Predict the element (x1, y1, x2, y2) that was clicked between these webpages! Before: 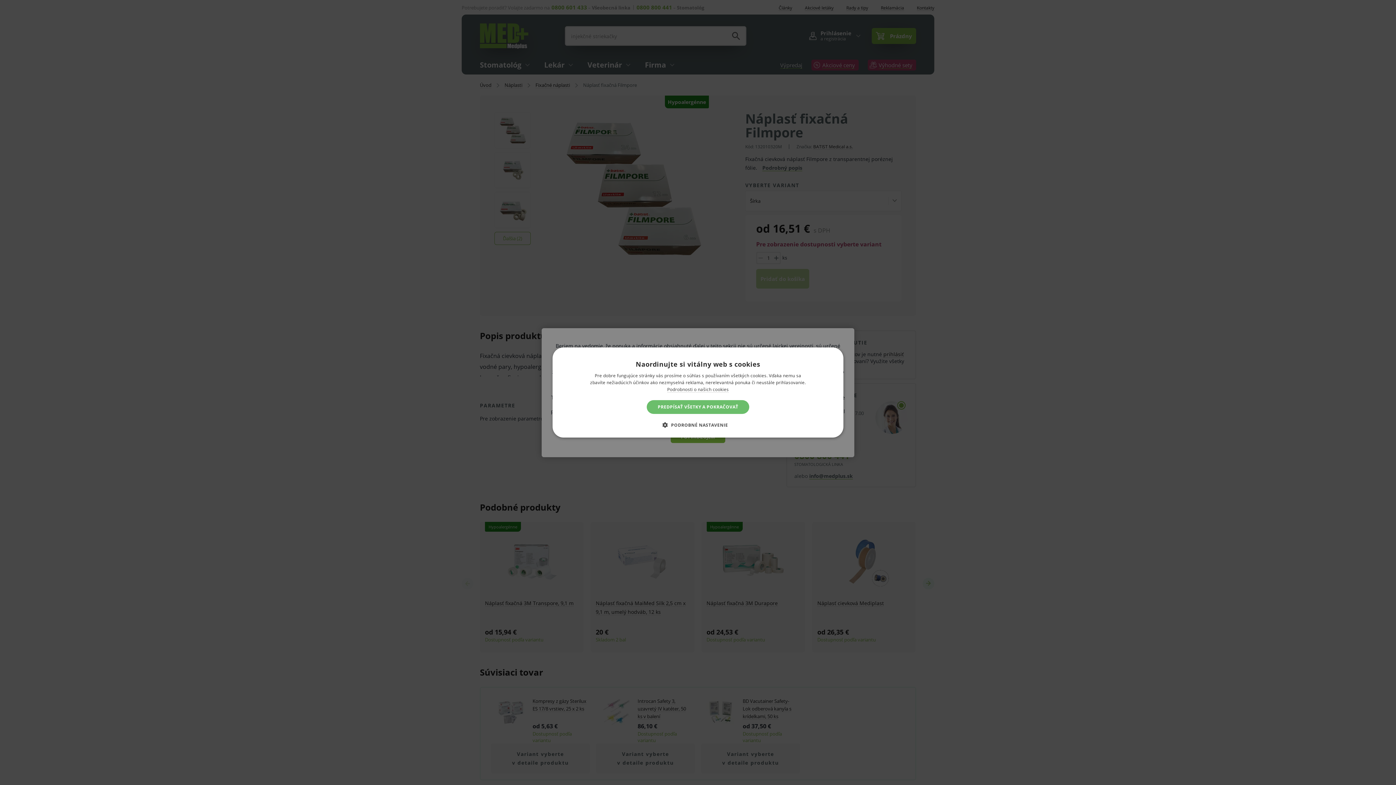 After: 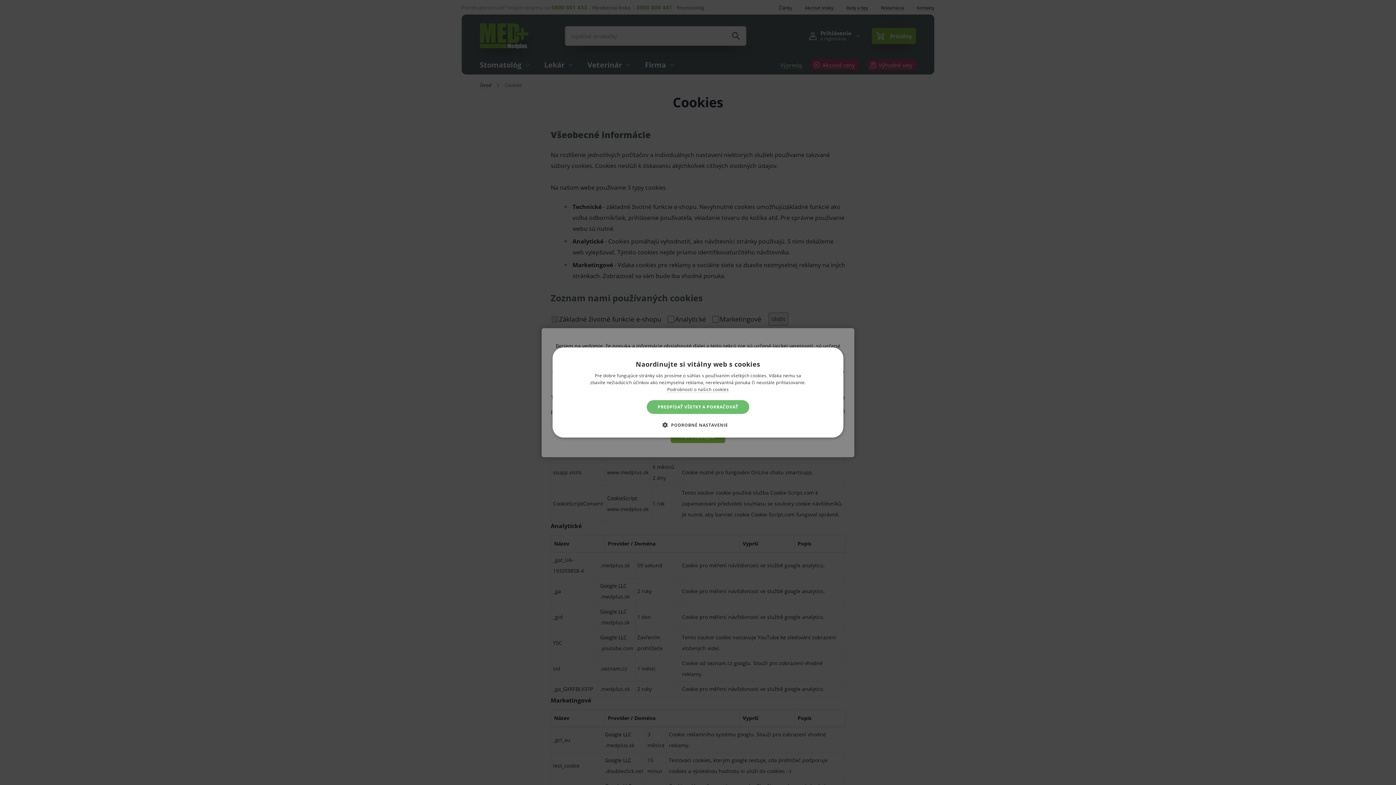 Action: label: Podrobnosti o našich cookies bbox: (667, 386, 728, 392)